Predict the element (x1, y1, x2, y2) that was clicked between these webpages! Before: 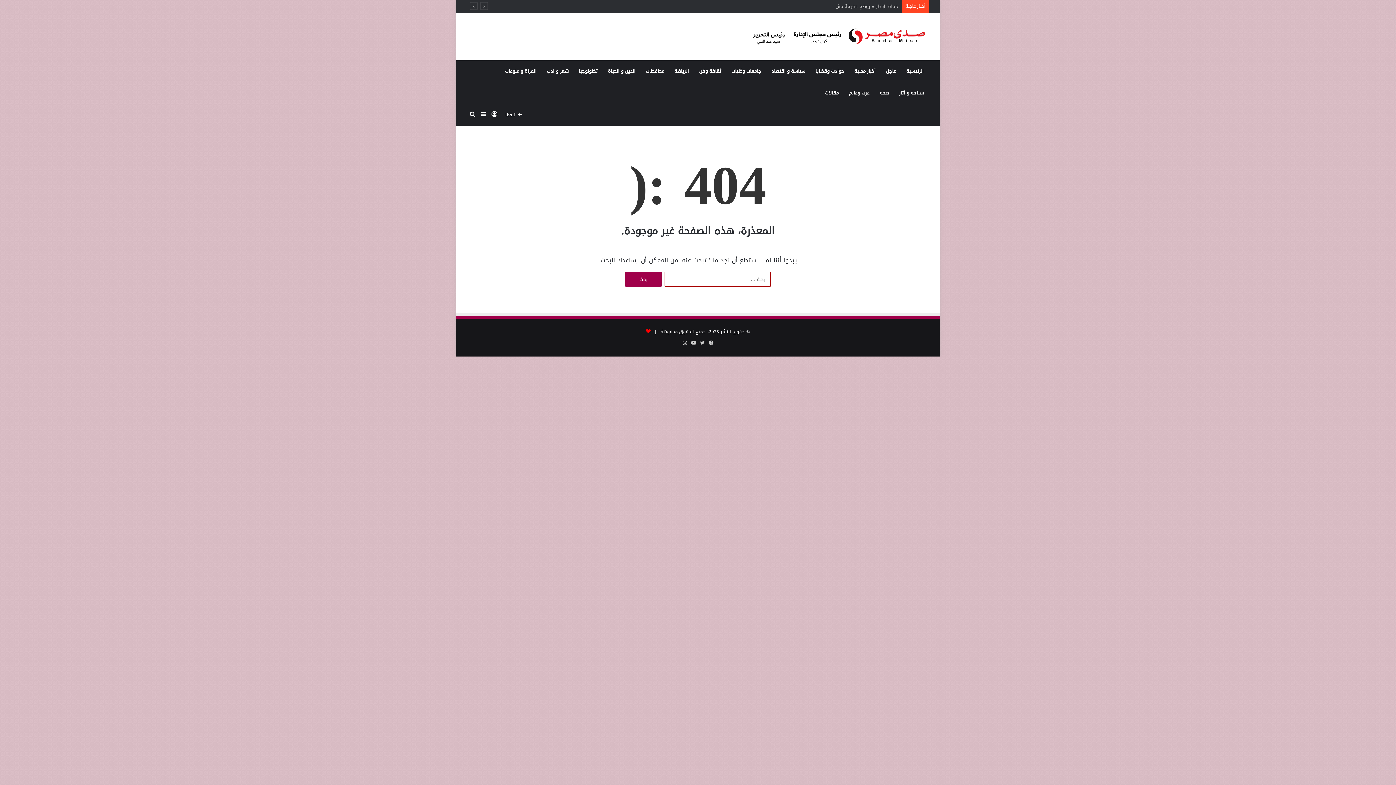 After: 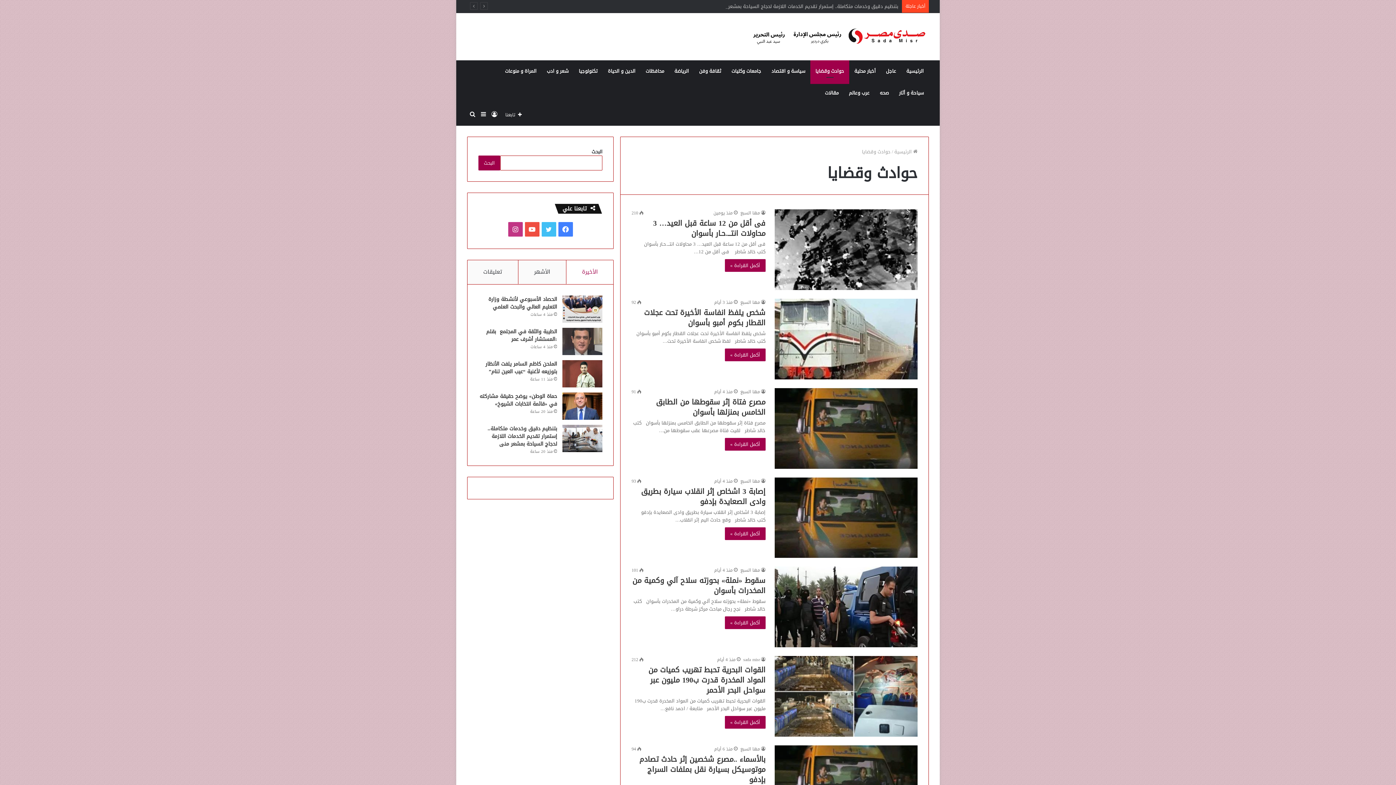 Action: label: حوادث وقضايا bbox: (810, 60, 849, 82)